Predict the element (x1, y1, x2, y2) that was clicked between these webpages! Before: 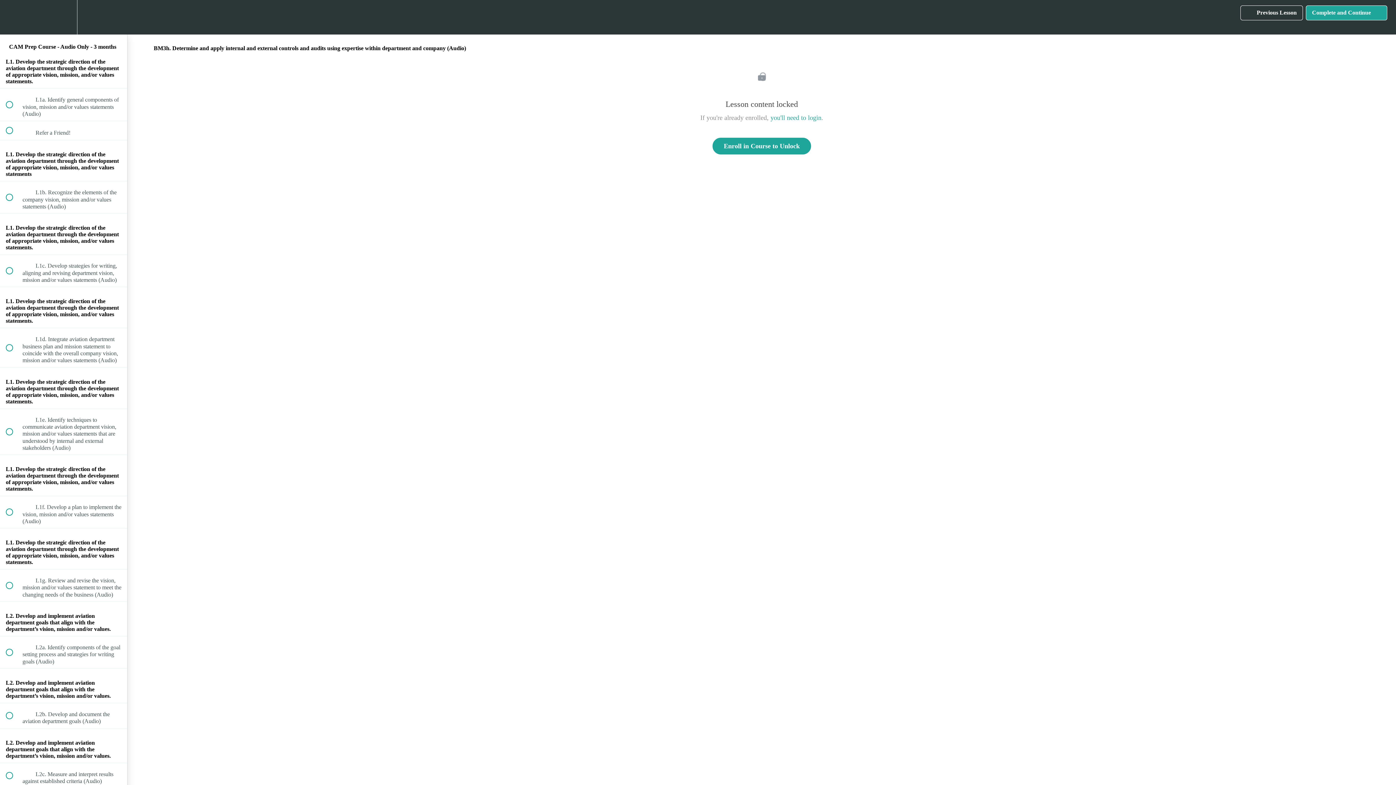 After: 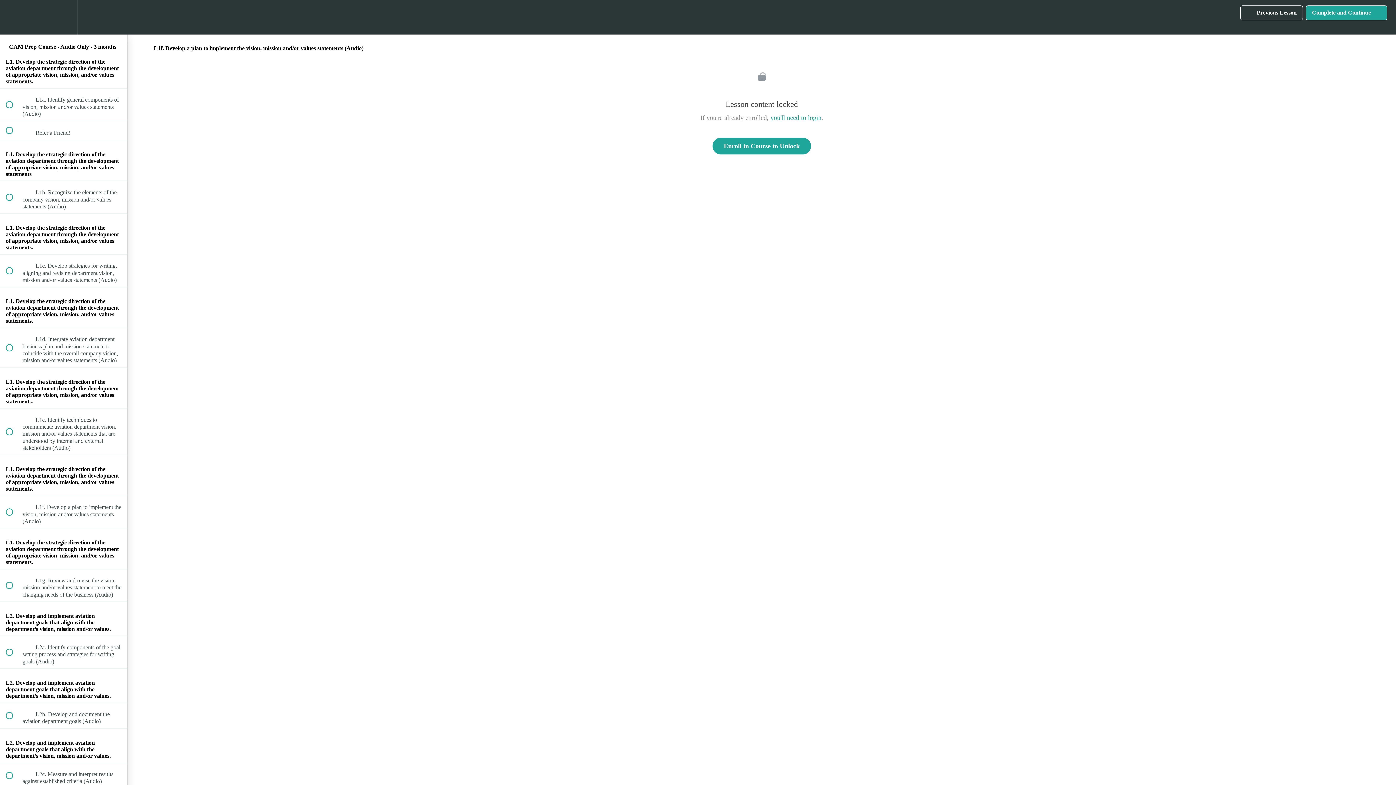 Action: bbox: (0, 496, 127, 528) label:  
 L1f. Develop a plan to implement the vision, mission and/or values statements (Audio)